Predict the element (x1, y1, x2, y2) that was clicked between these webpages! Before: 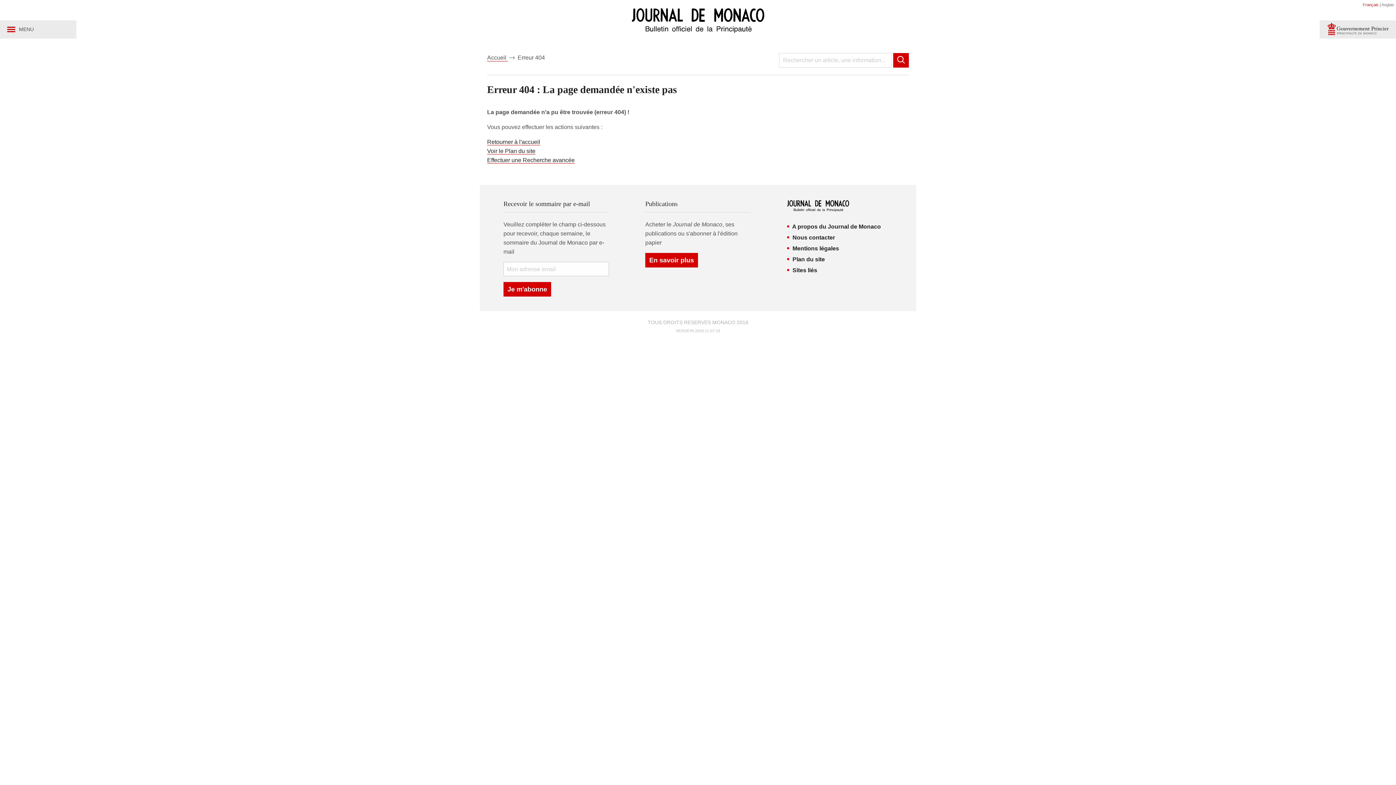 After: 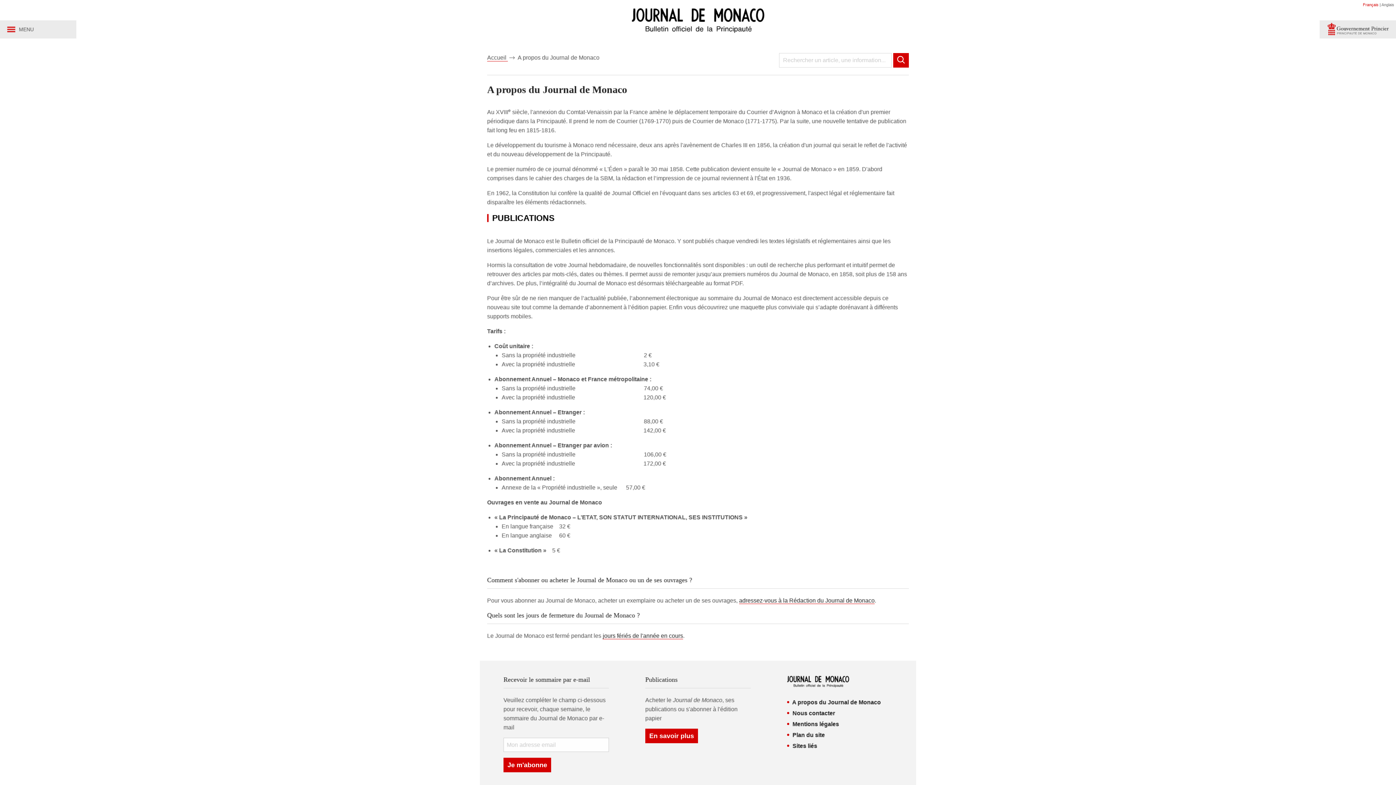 Action: bbox: (645, 253, 698, 267) label: En savoir plus